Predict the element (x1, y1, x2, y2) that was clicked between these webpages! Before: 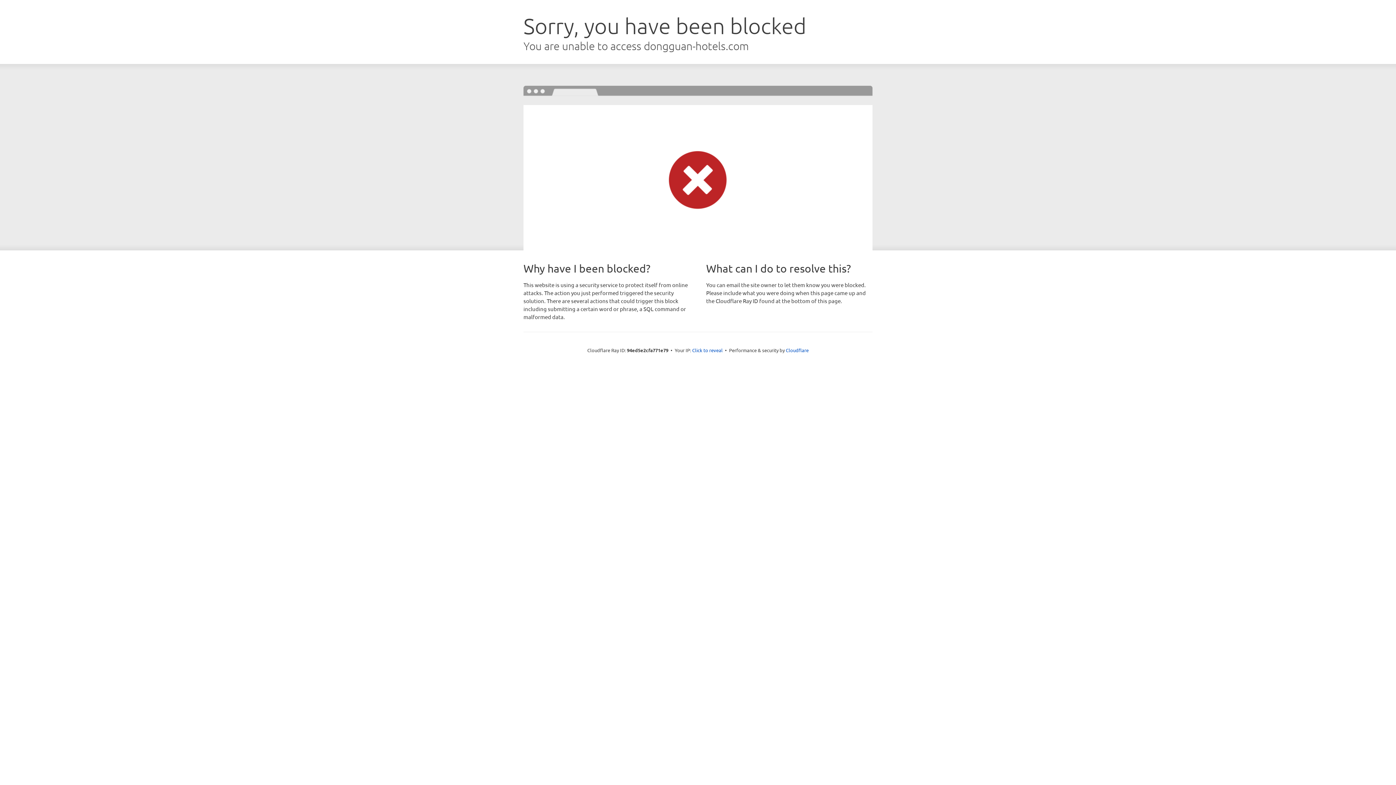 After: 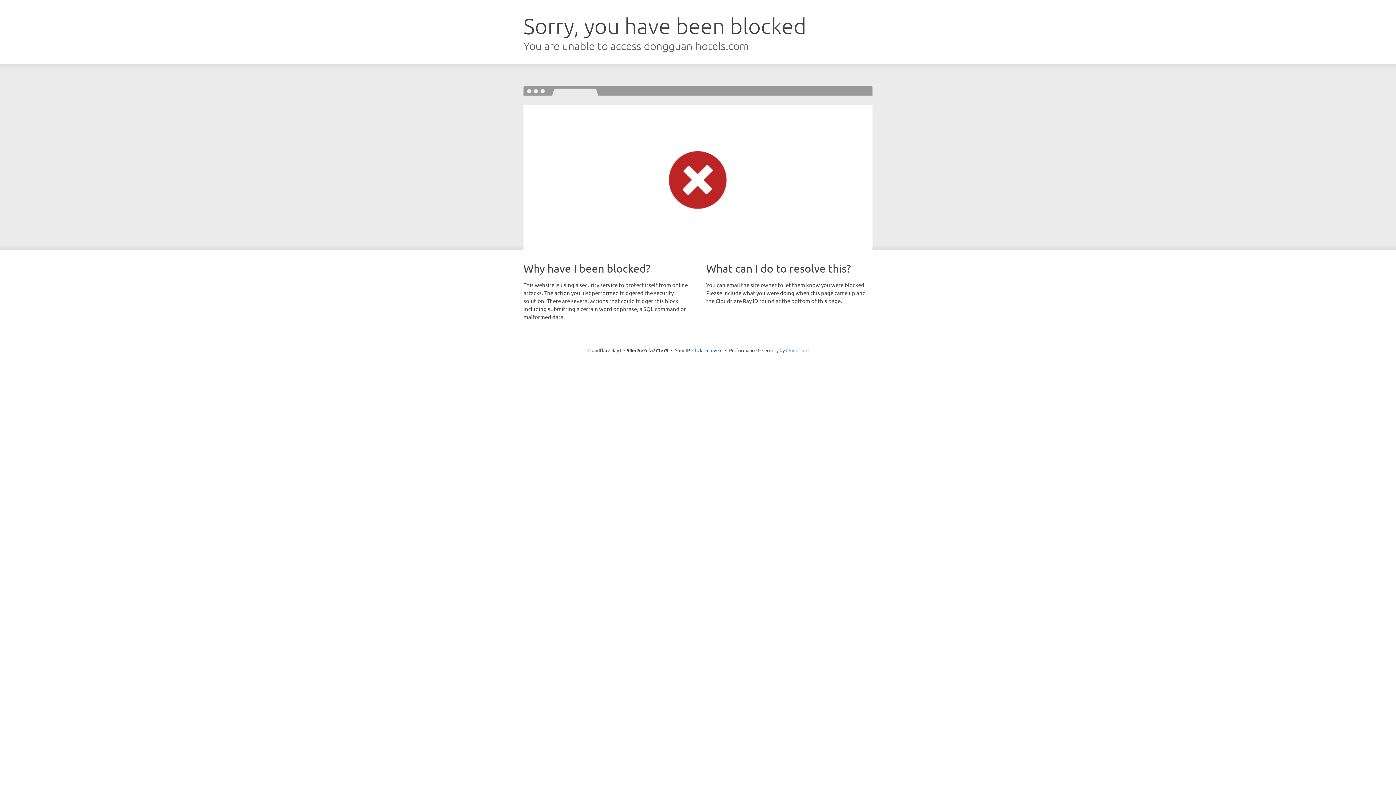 Action: label: Cloudflare bbox: (786, 347, 808, 353)